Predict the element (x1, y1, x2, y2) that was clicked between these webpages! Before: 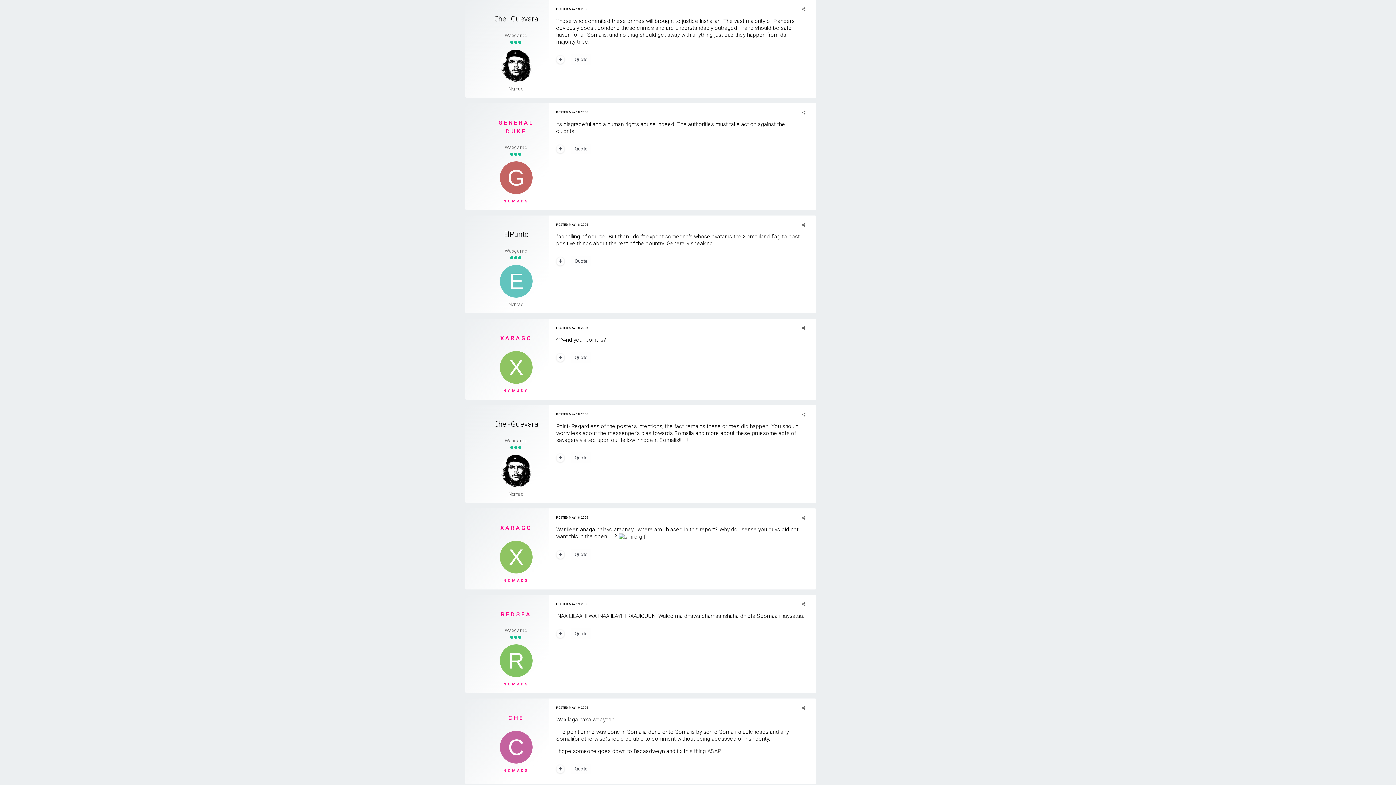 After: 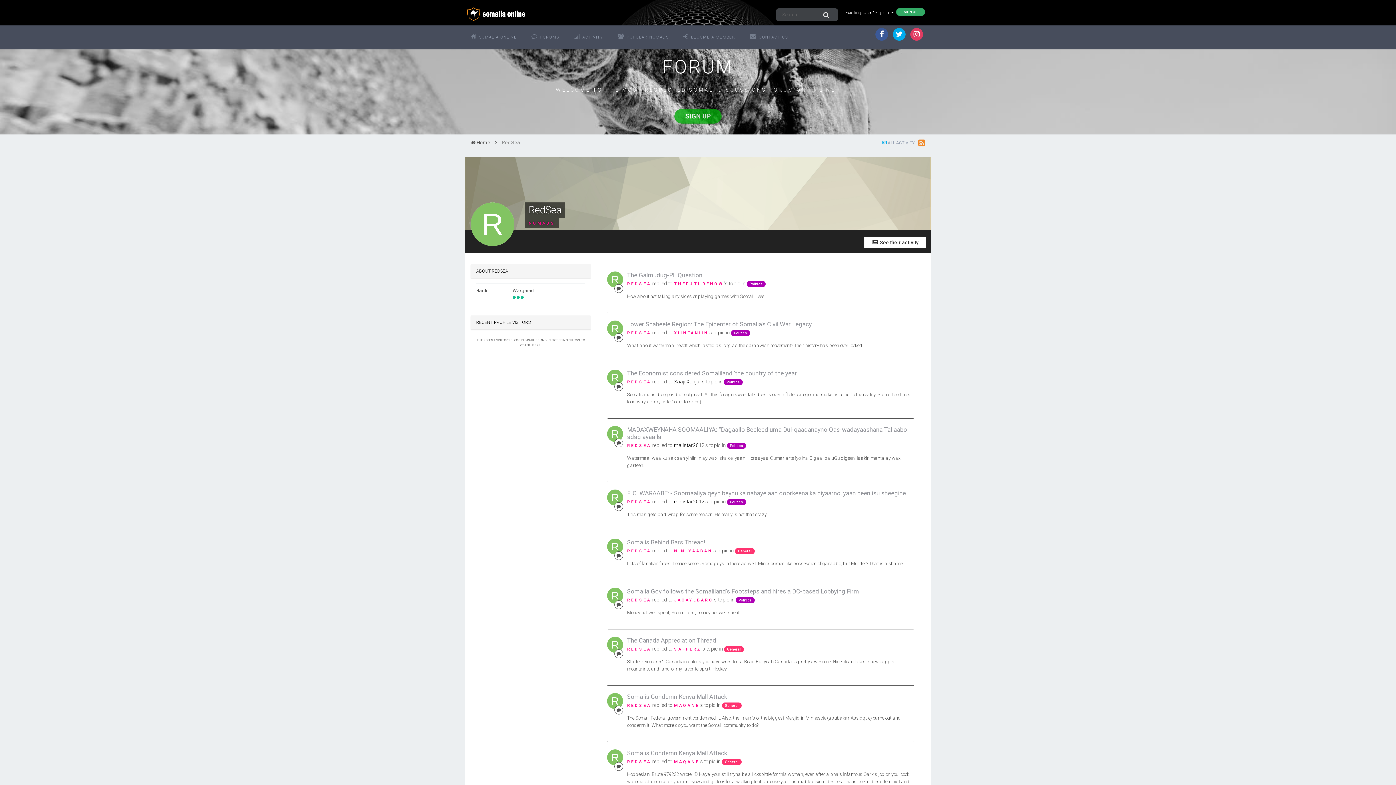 Action: bbox: (501, 609, 531, 618) label: REDSEA